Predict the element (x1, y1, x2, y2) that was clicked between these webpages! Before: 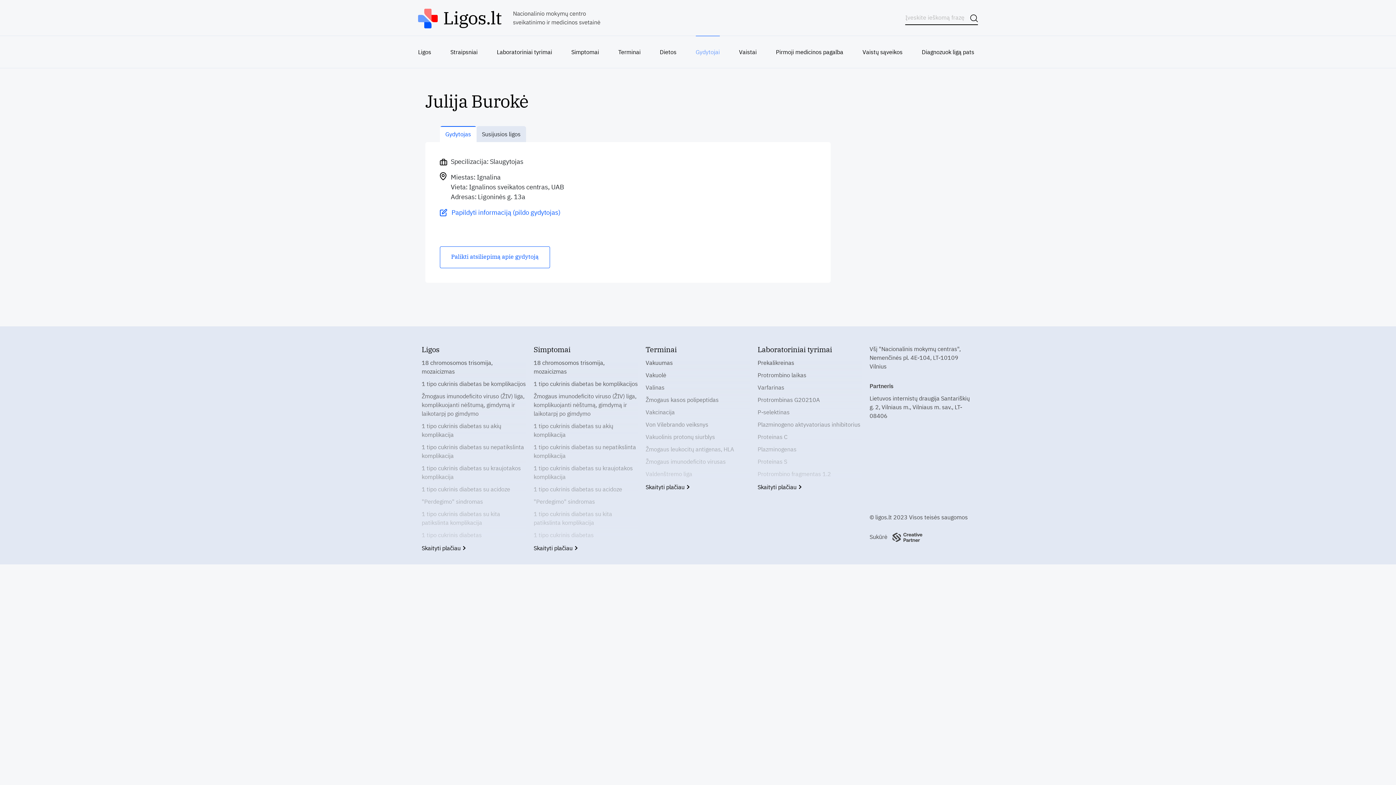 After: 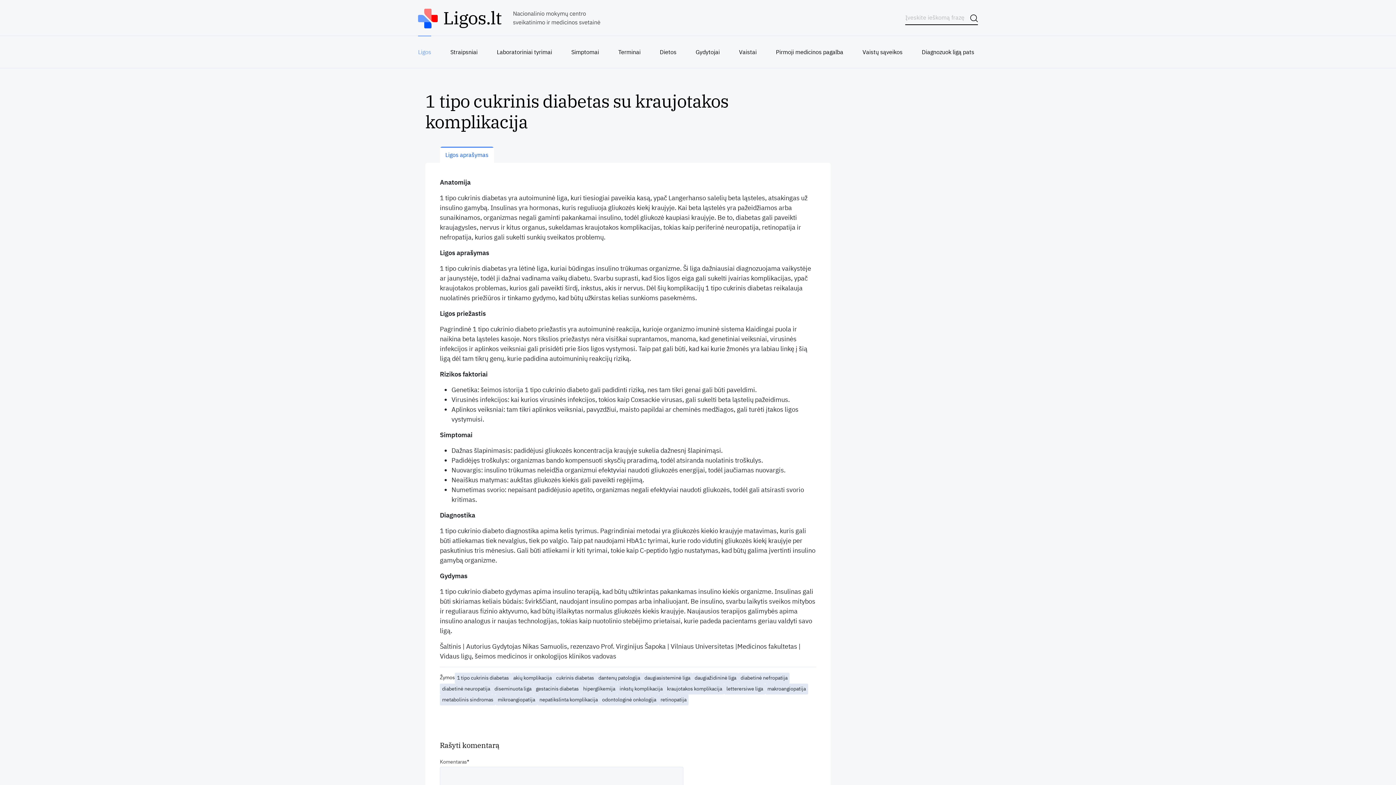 Action: bbox: (421, 464, 526, 481) label: 1 tipo cukrinis diabetas su kraujotakos komplikacija